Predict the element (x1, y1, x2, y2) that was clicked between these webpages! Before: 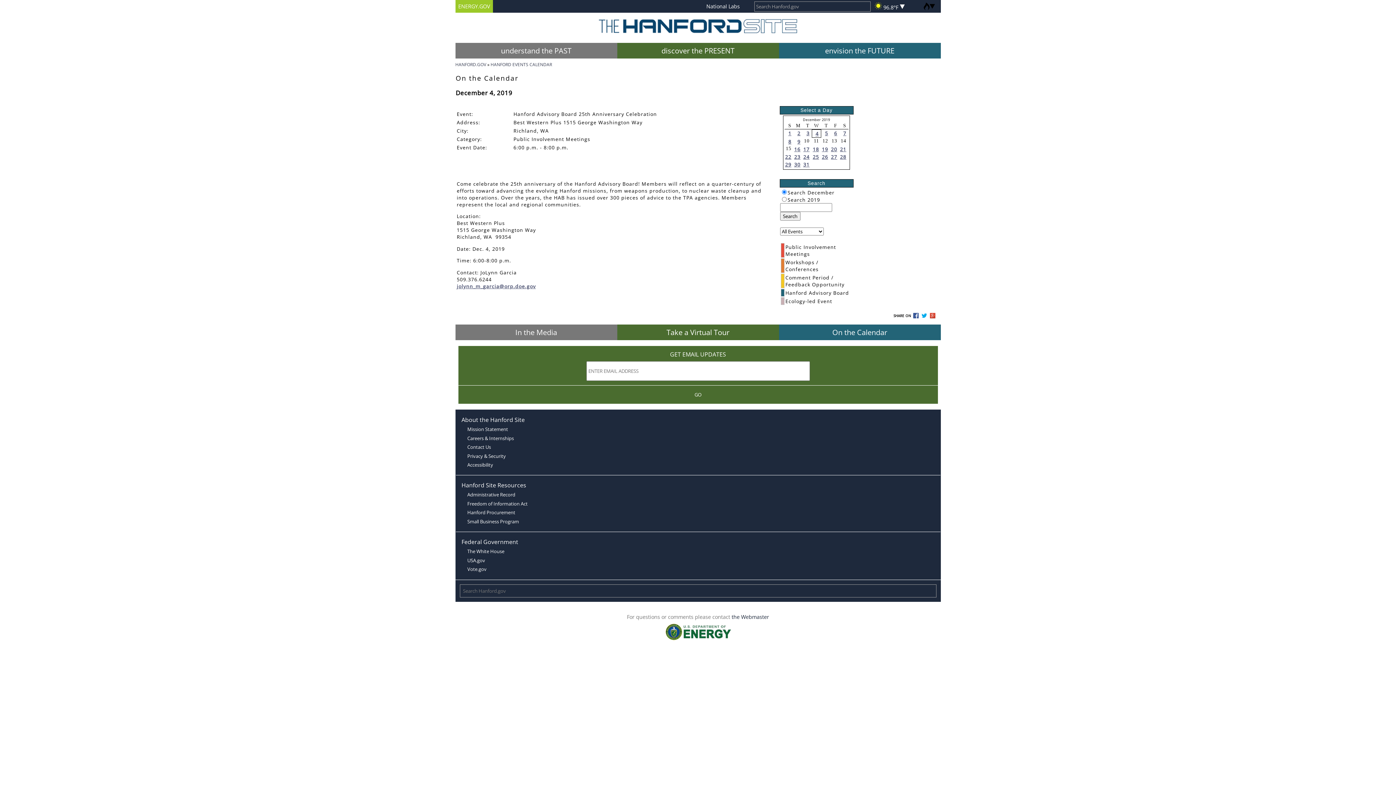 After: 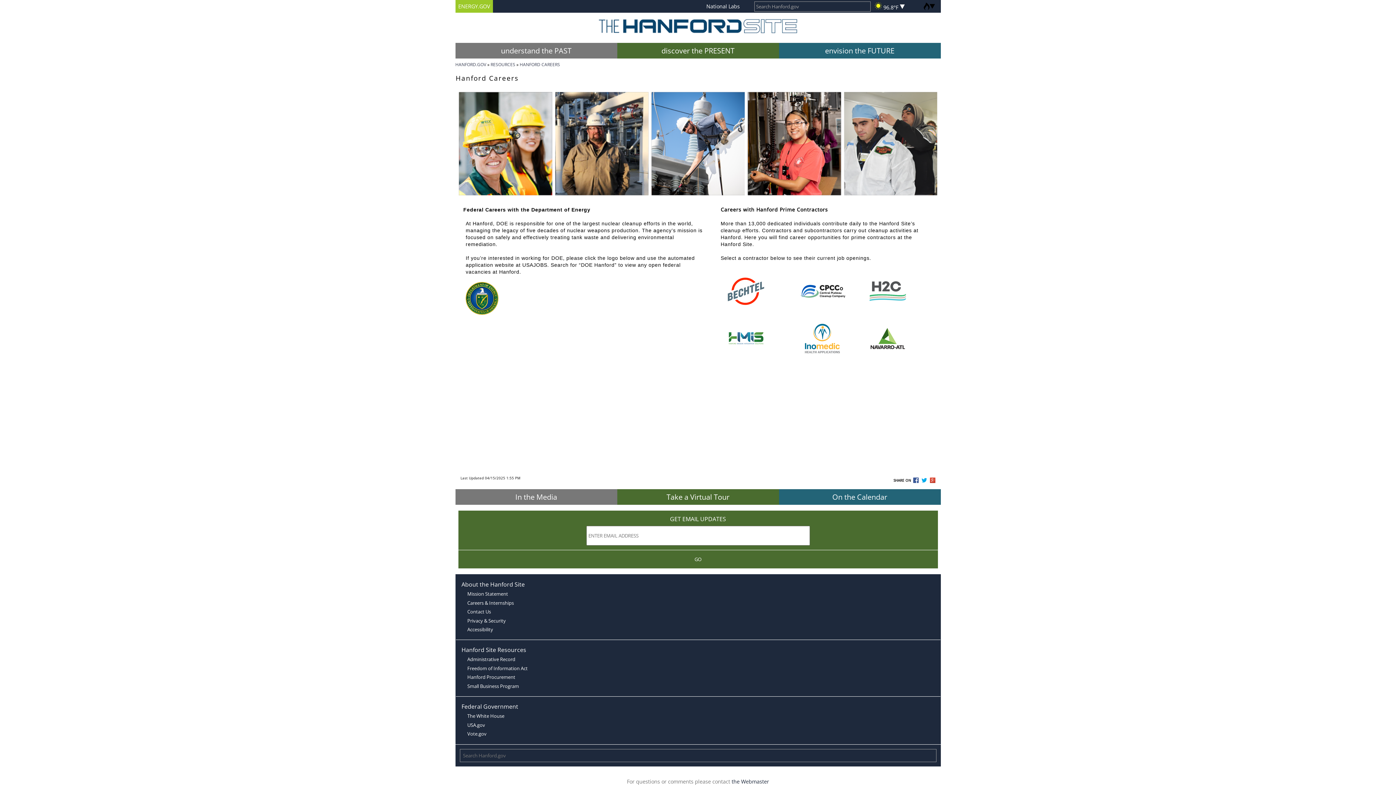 Action: label: Careers & Internships bbox: (466, 434, 893, 442)